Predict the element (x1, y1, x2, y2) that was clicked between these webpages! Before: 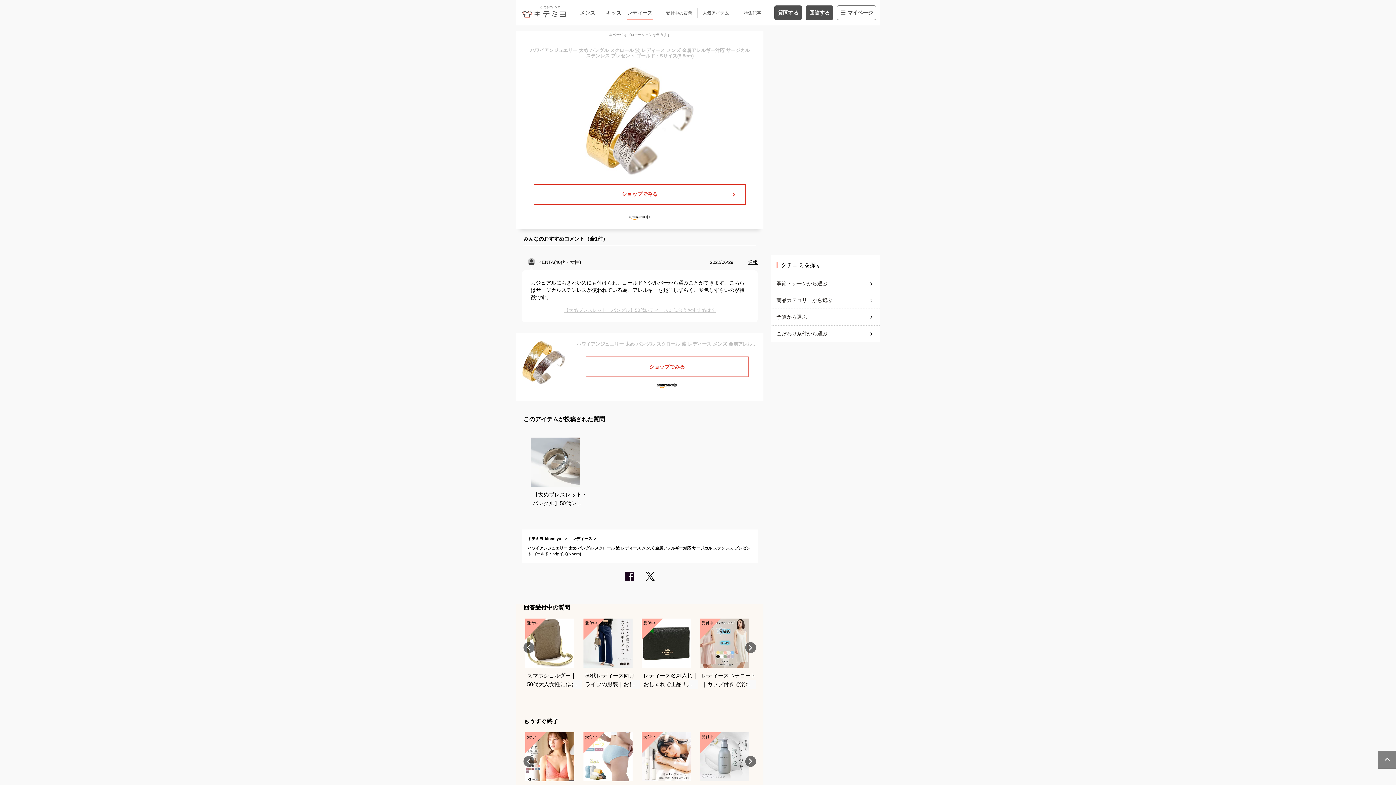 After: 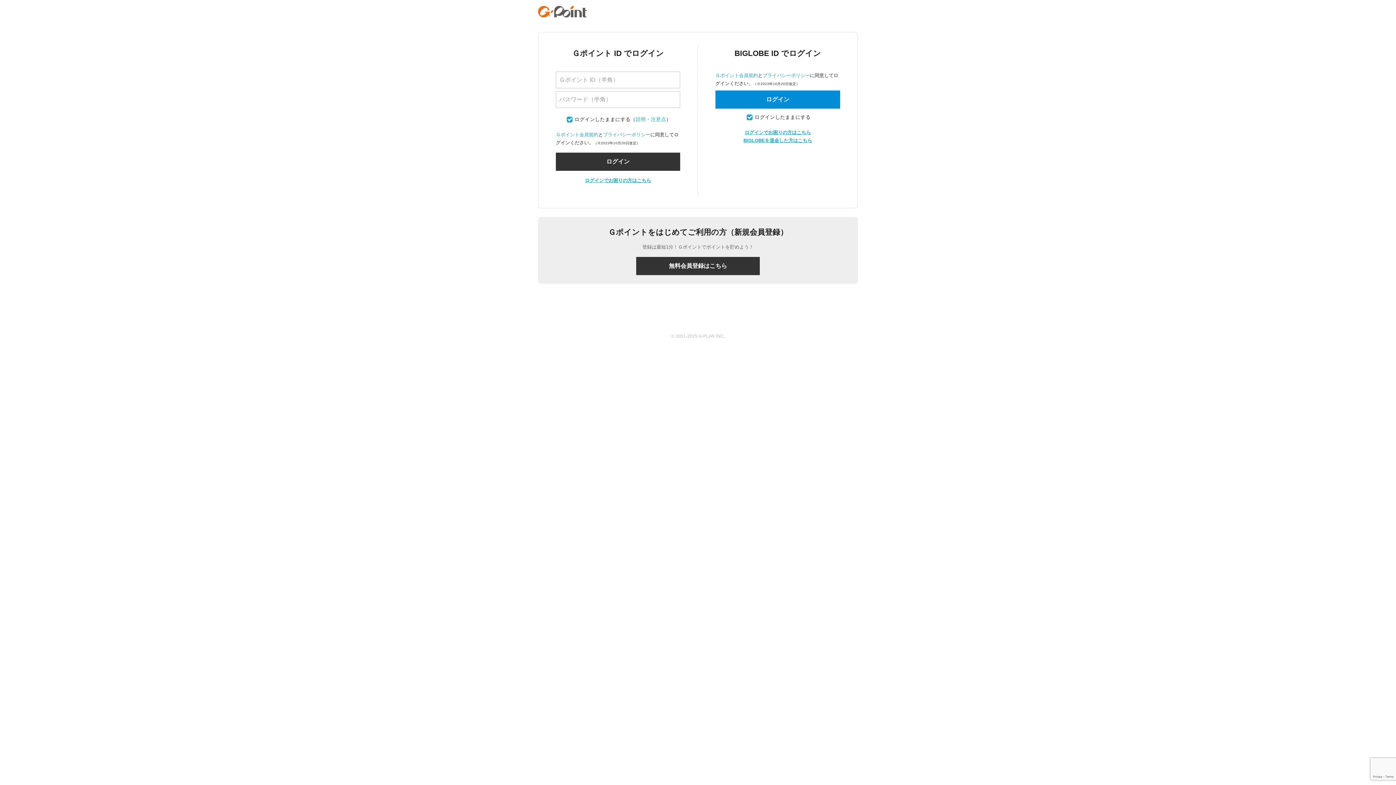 Action: bbox: (774, 5, 802, 17) label: 質問する